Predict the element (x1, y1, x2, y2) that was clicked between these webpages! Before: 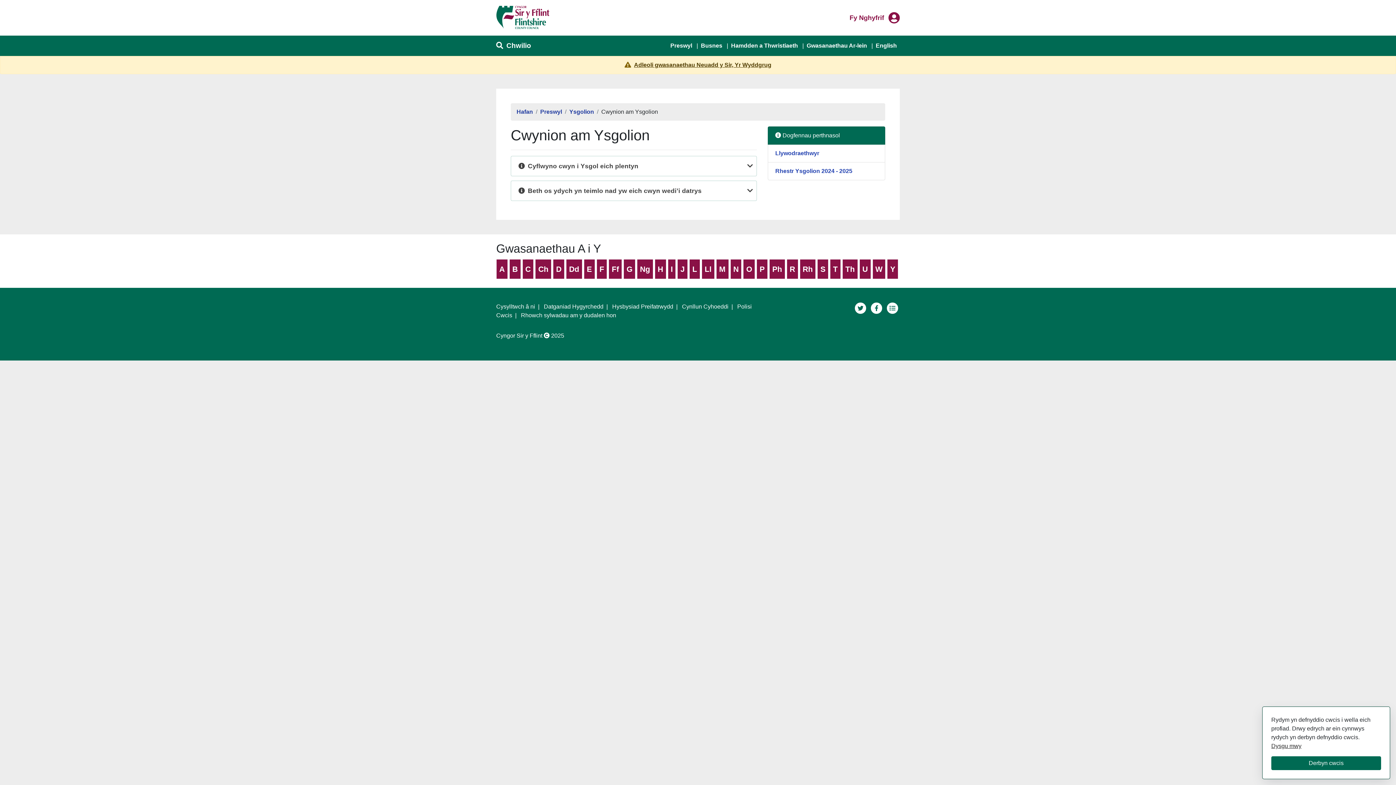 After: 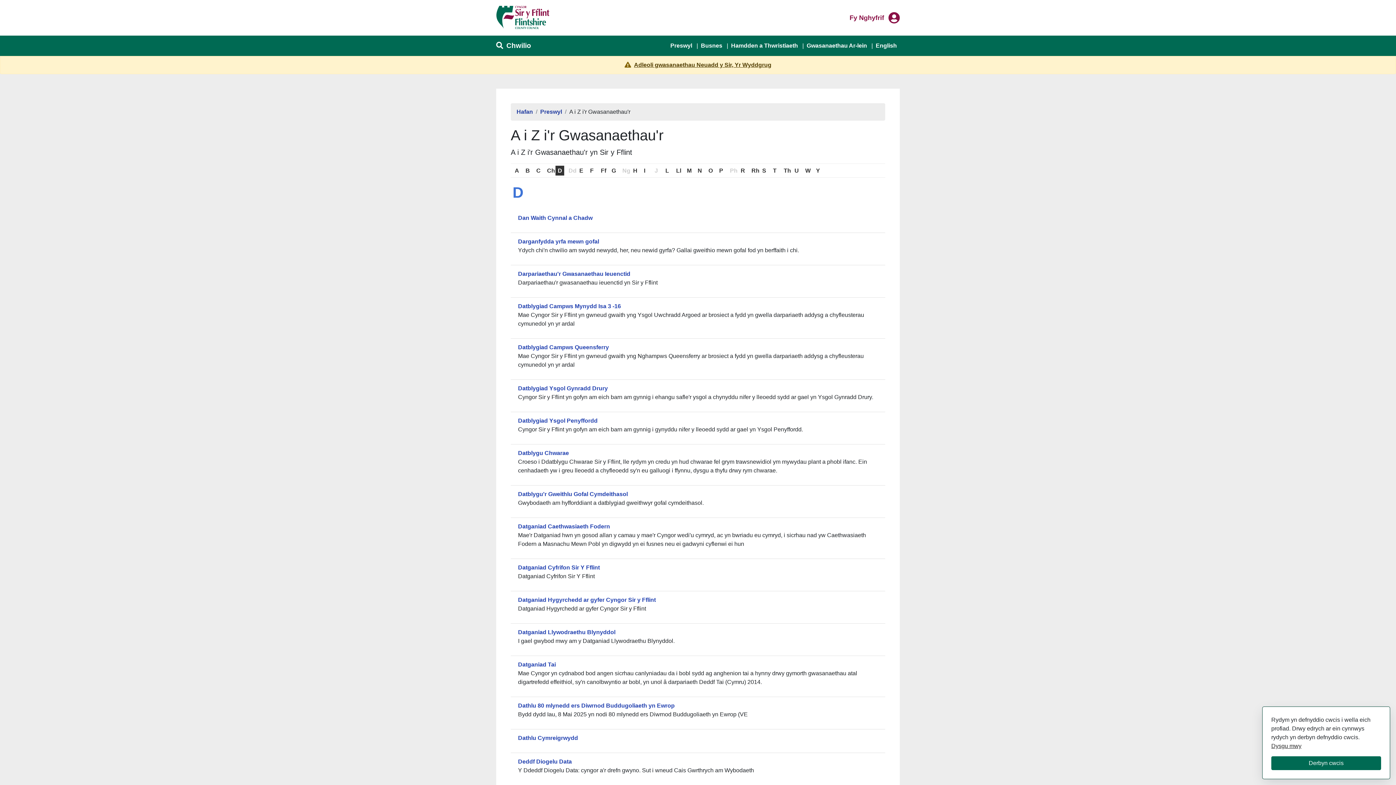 Action: label: D bbox: (553, 259, 564, 278)